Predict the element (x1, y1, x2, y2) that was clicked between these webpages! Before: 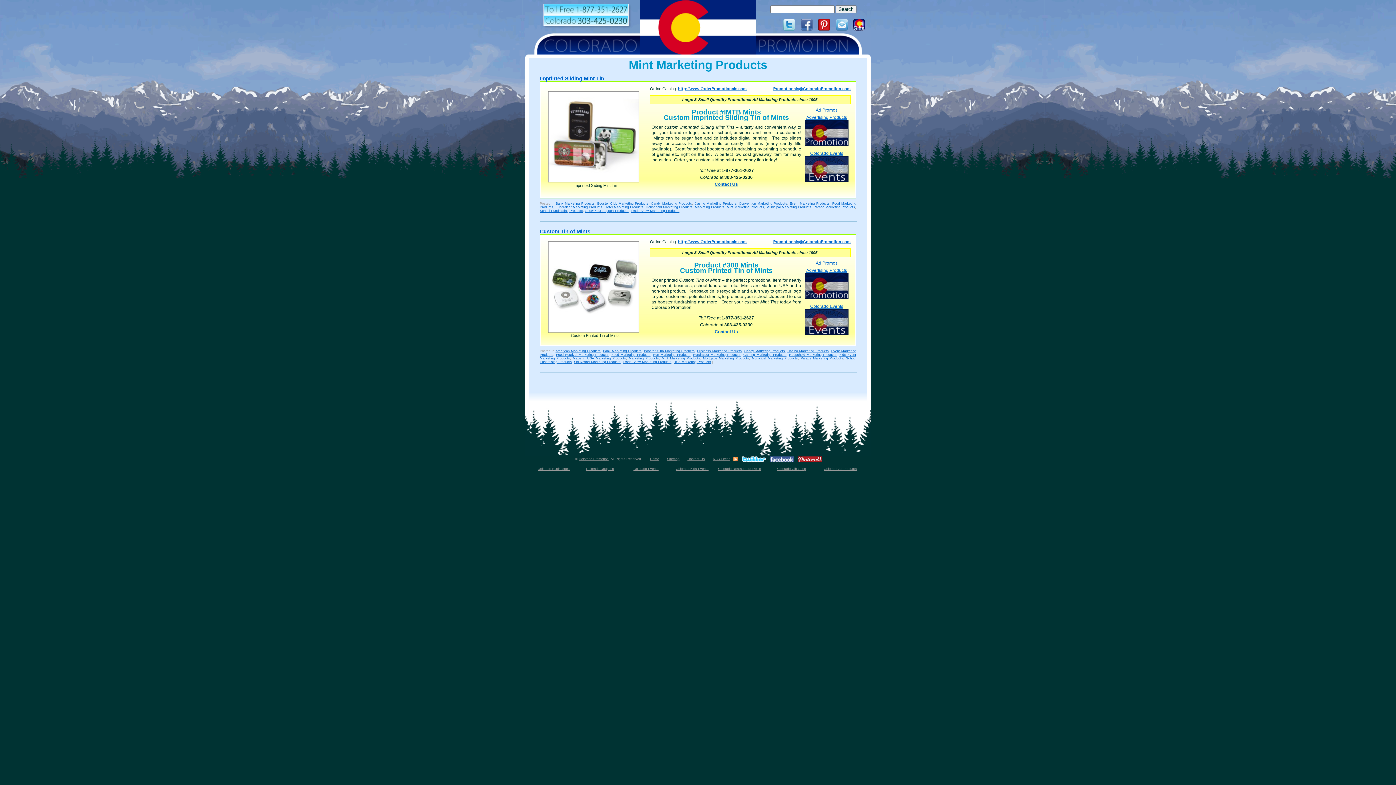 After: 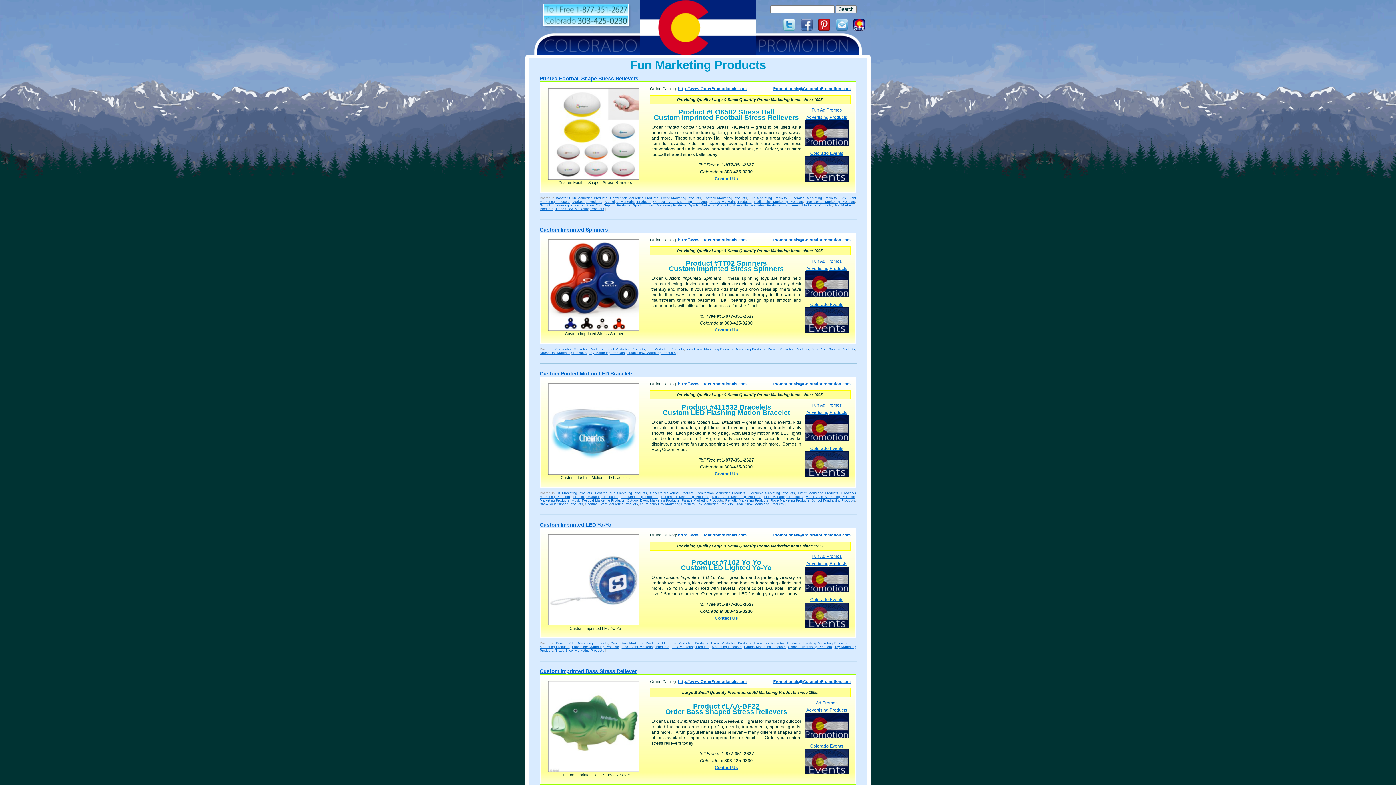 Action: label: Fun Marketing Products bbox: (653, 353, 690, 356)